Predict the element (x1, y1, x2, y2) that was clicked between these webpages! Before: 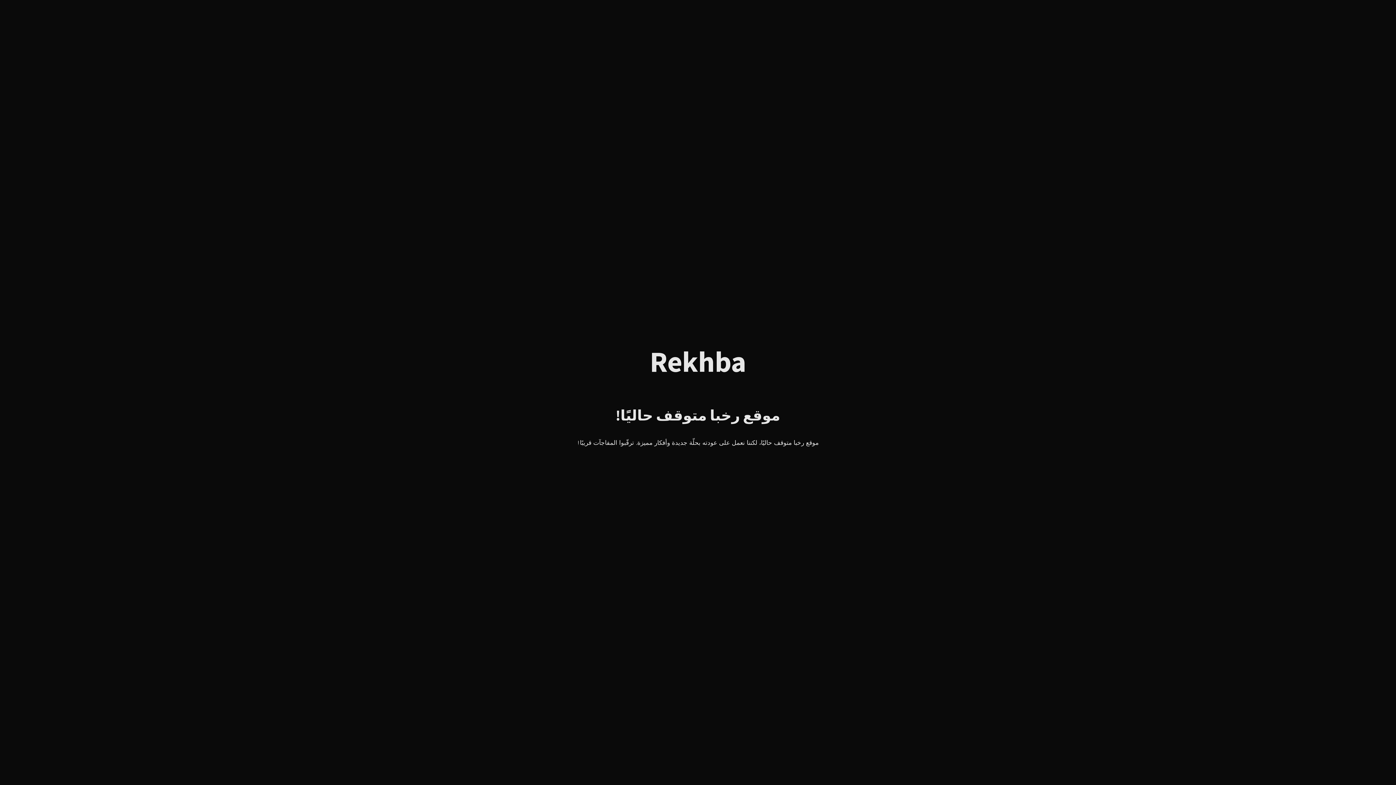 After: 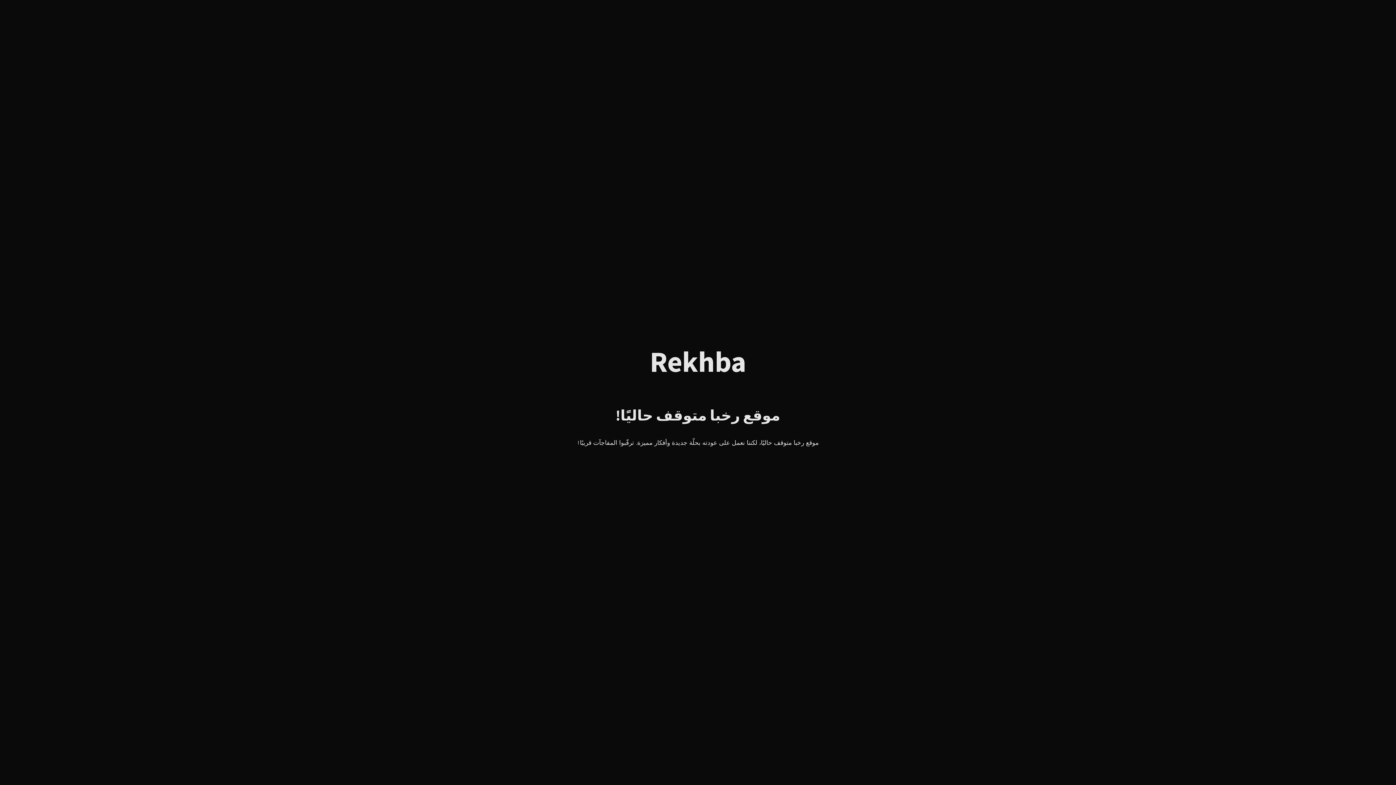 Action: bbox: (650, 357, 746, 374) label: Rekhba